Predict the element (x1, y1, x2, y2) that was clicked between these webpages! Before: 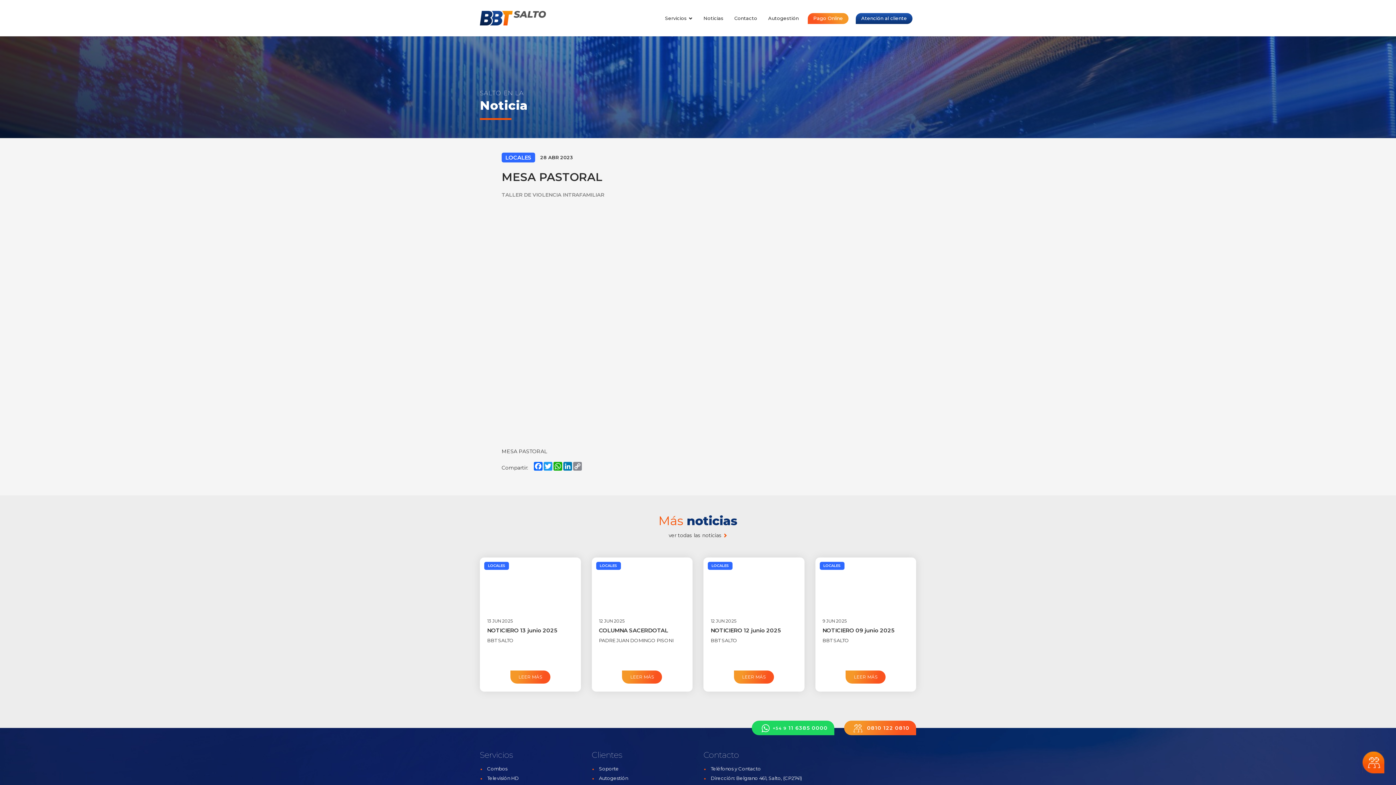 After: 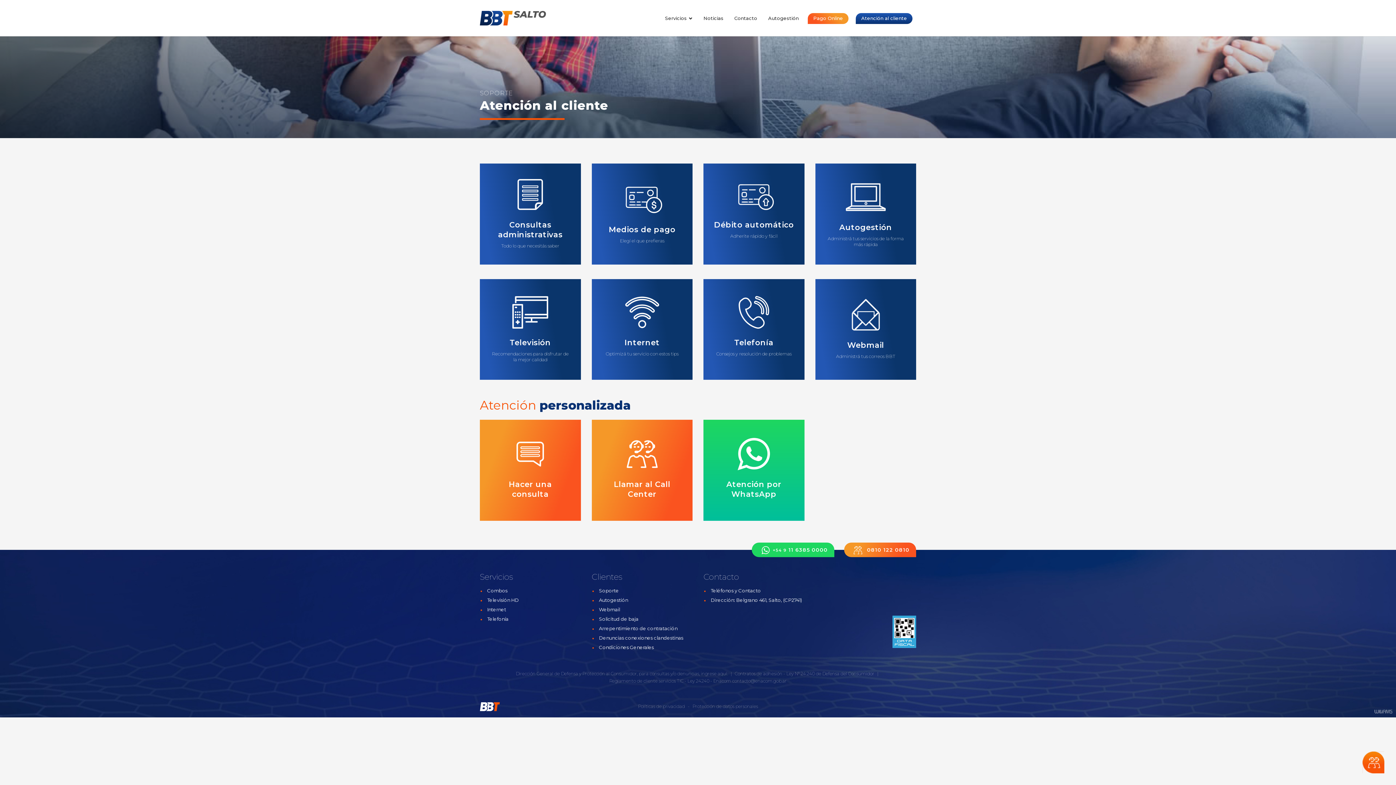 Action: label: Soporte bbox: (599, 766, 619, 771)